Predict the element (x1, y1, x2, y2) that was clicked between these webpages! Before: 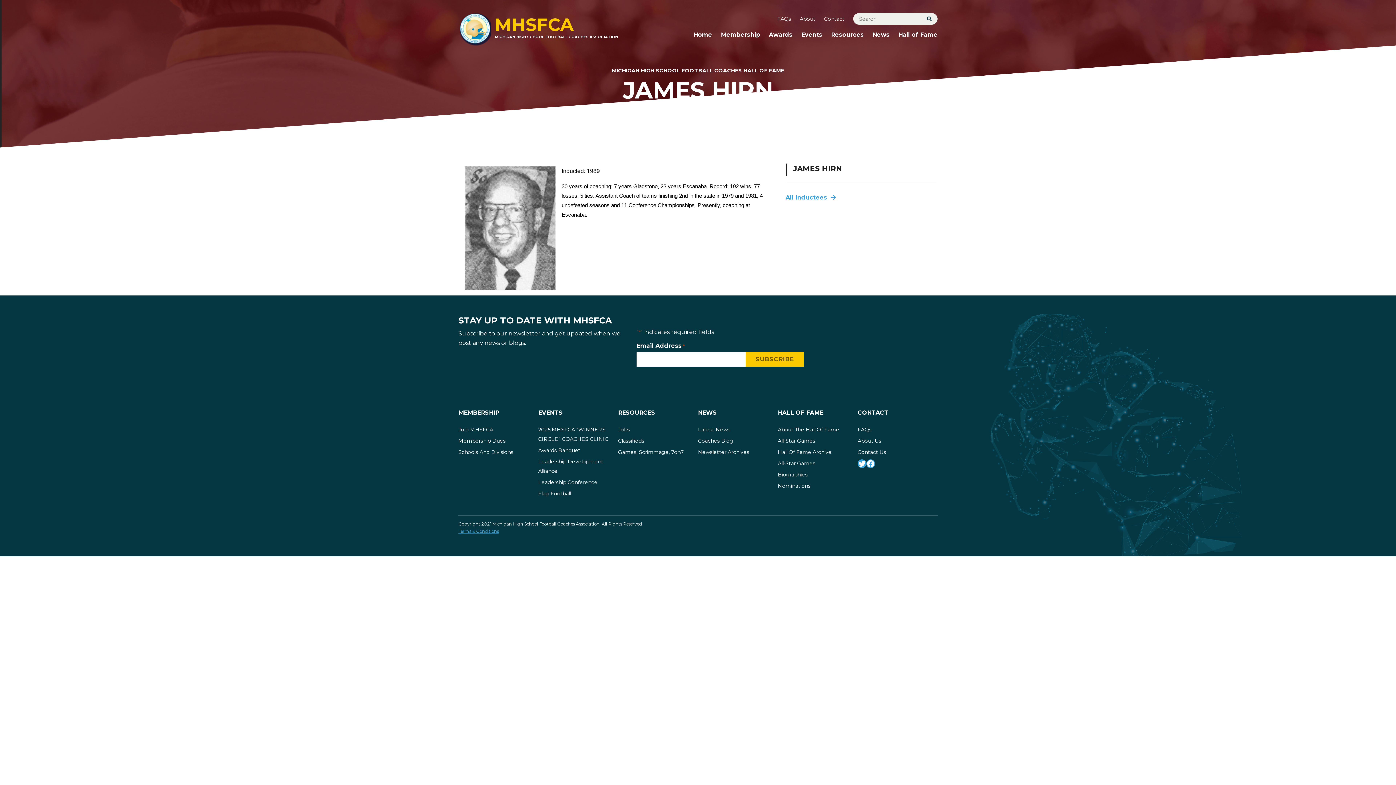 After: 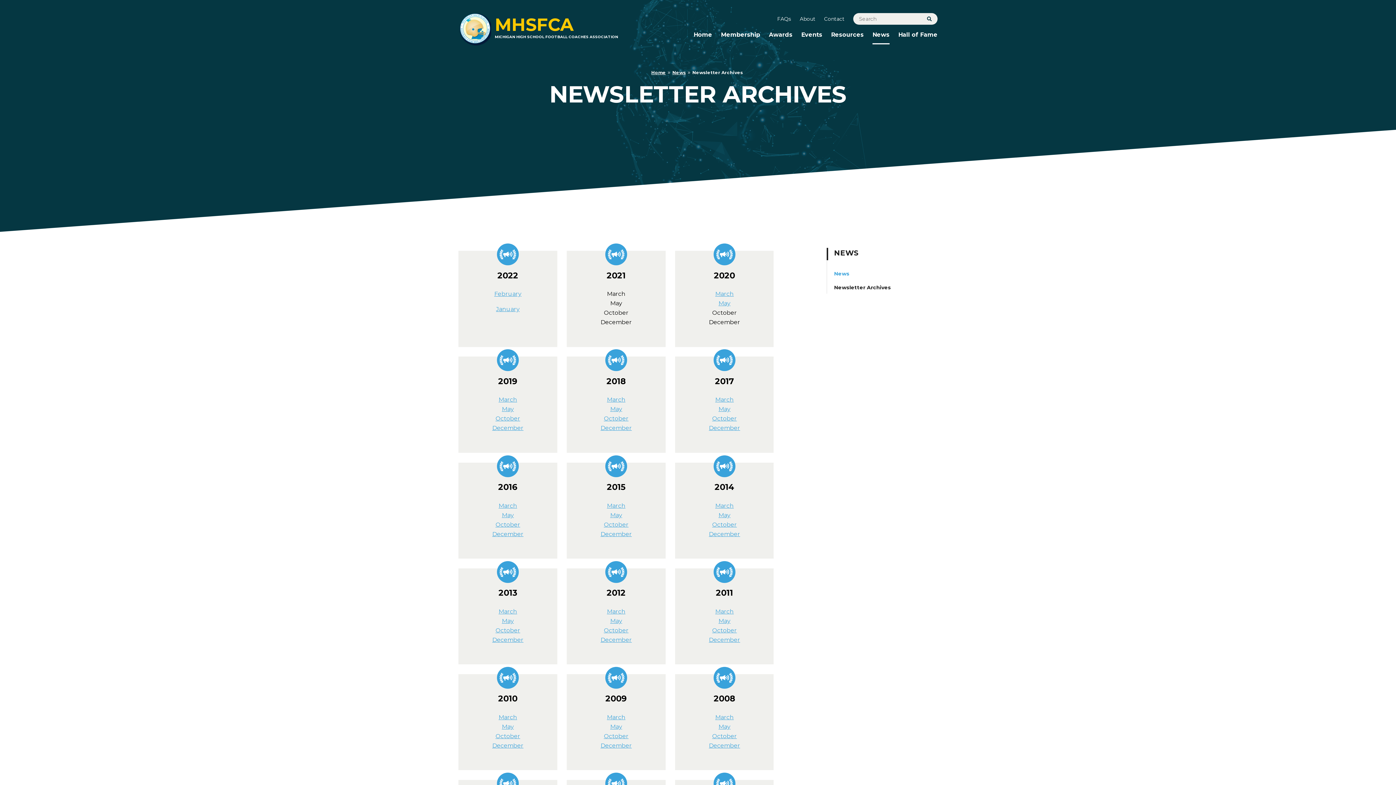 Action: label: Newsletter Archives bbox: (698, 447, 749, 457)